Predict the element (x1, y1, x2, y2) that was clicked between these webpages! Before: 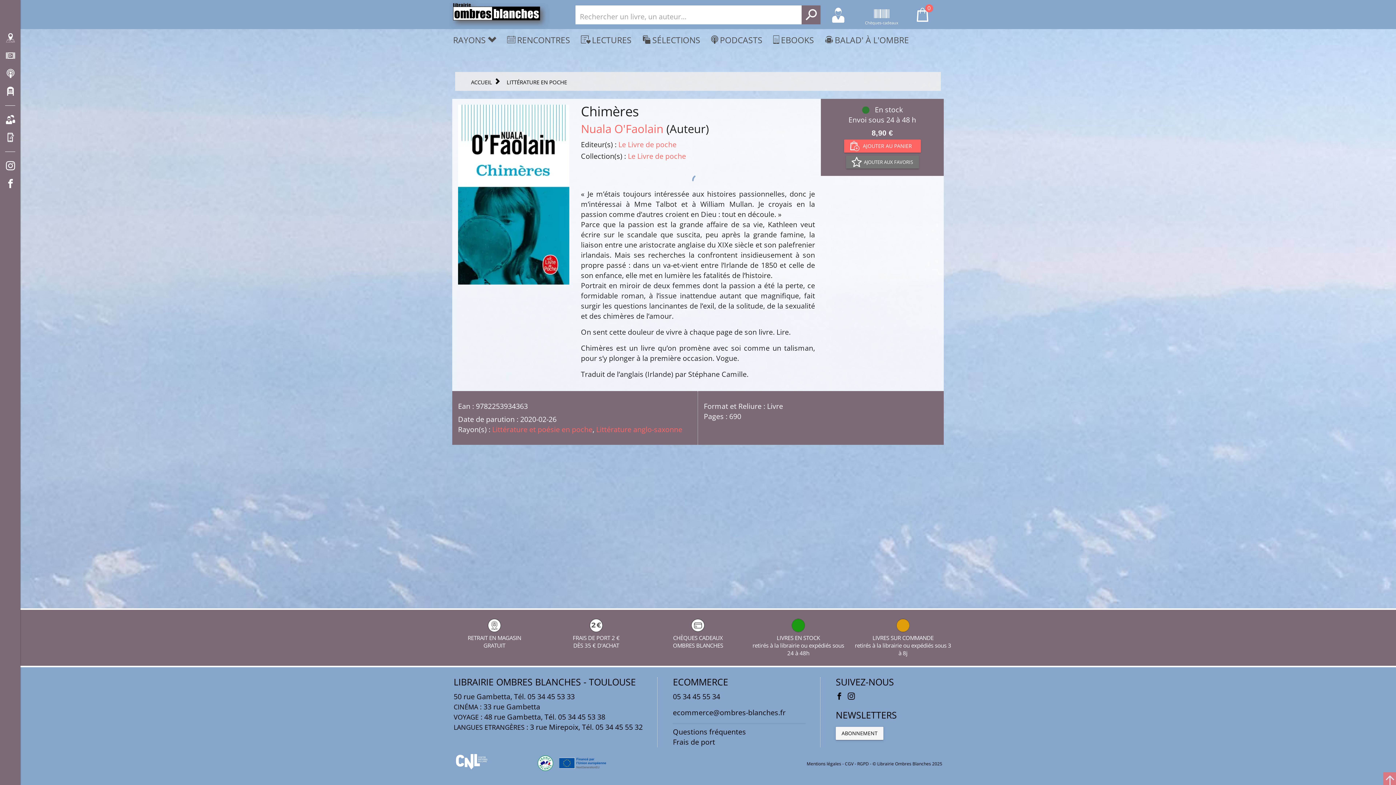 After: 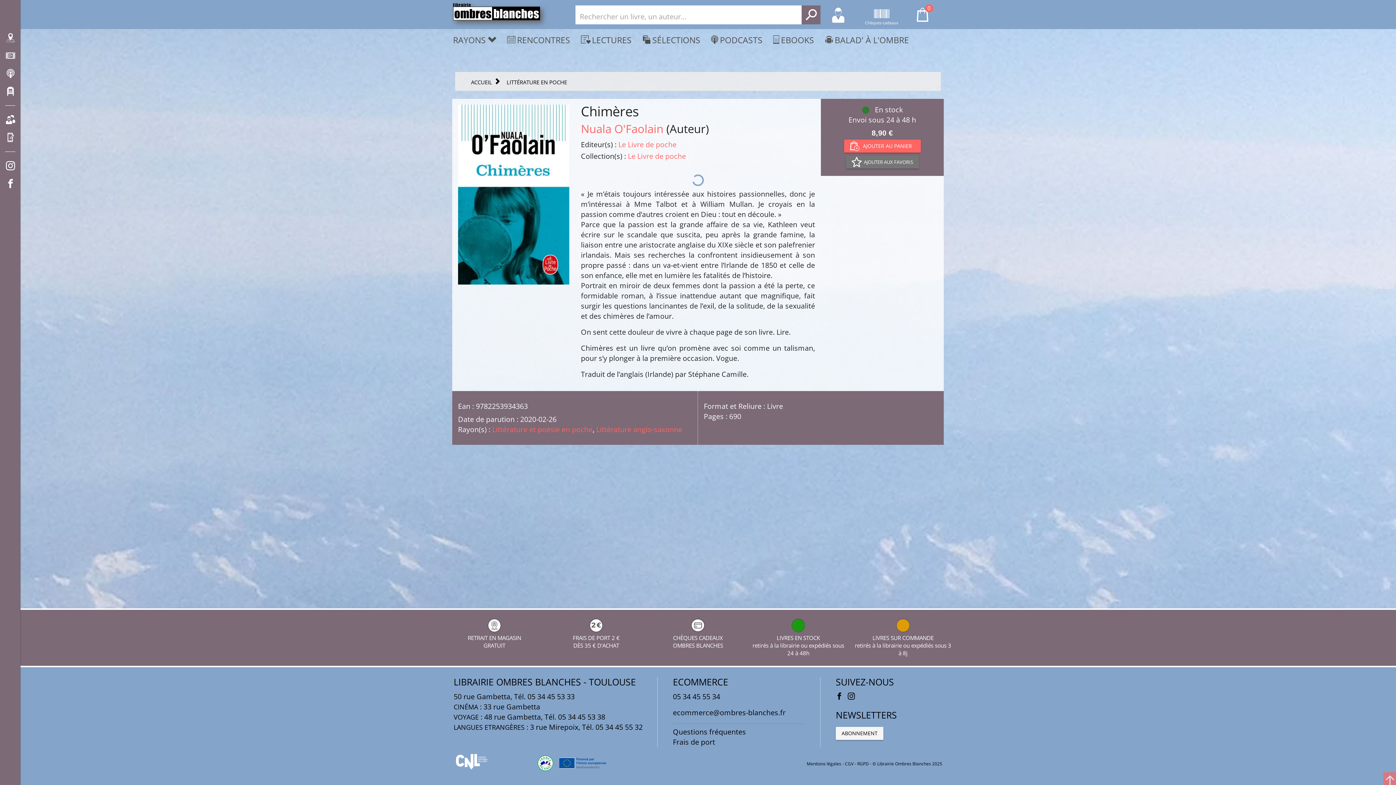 Action: bbox: (453, 762, 490, 772)